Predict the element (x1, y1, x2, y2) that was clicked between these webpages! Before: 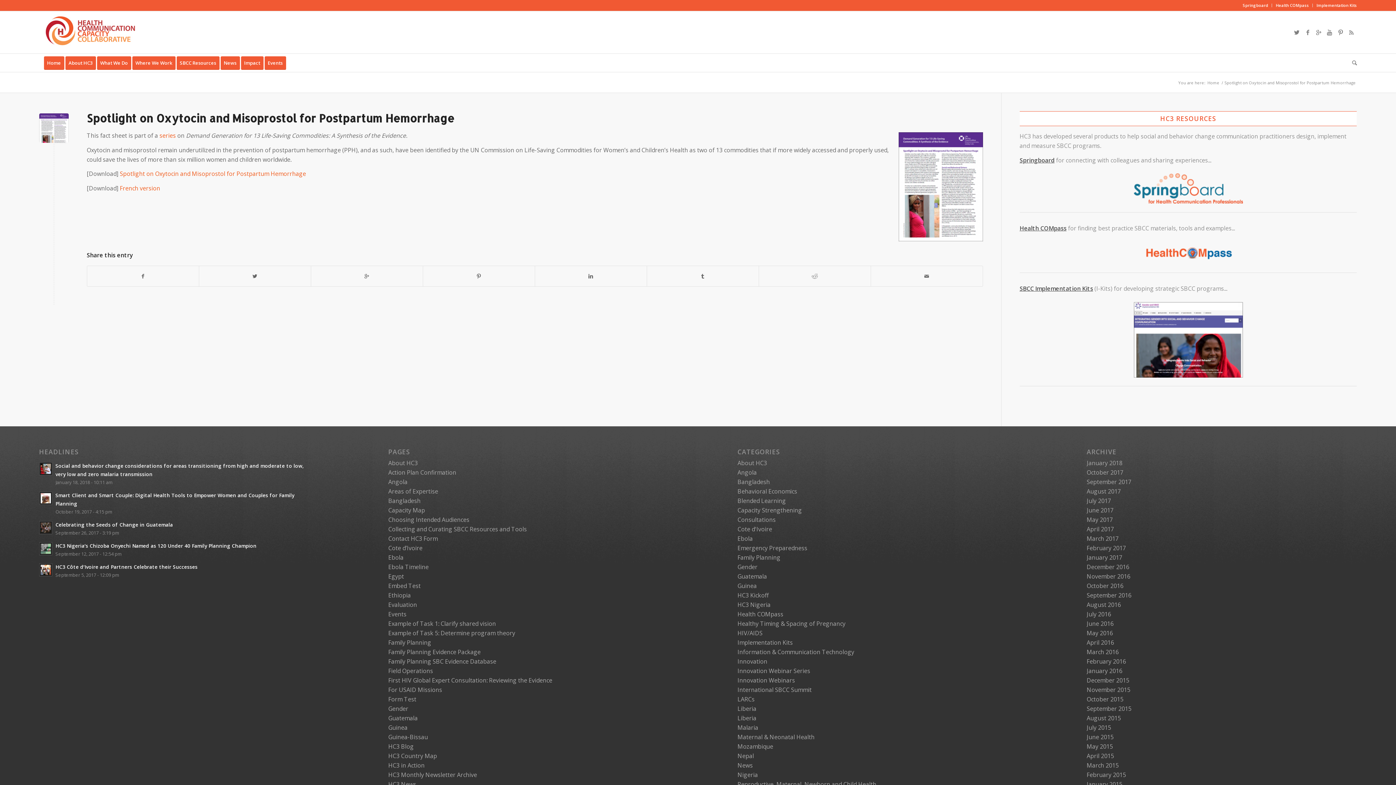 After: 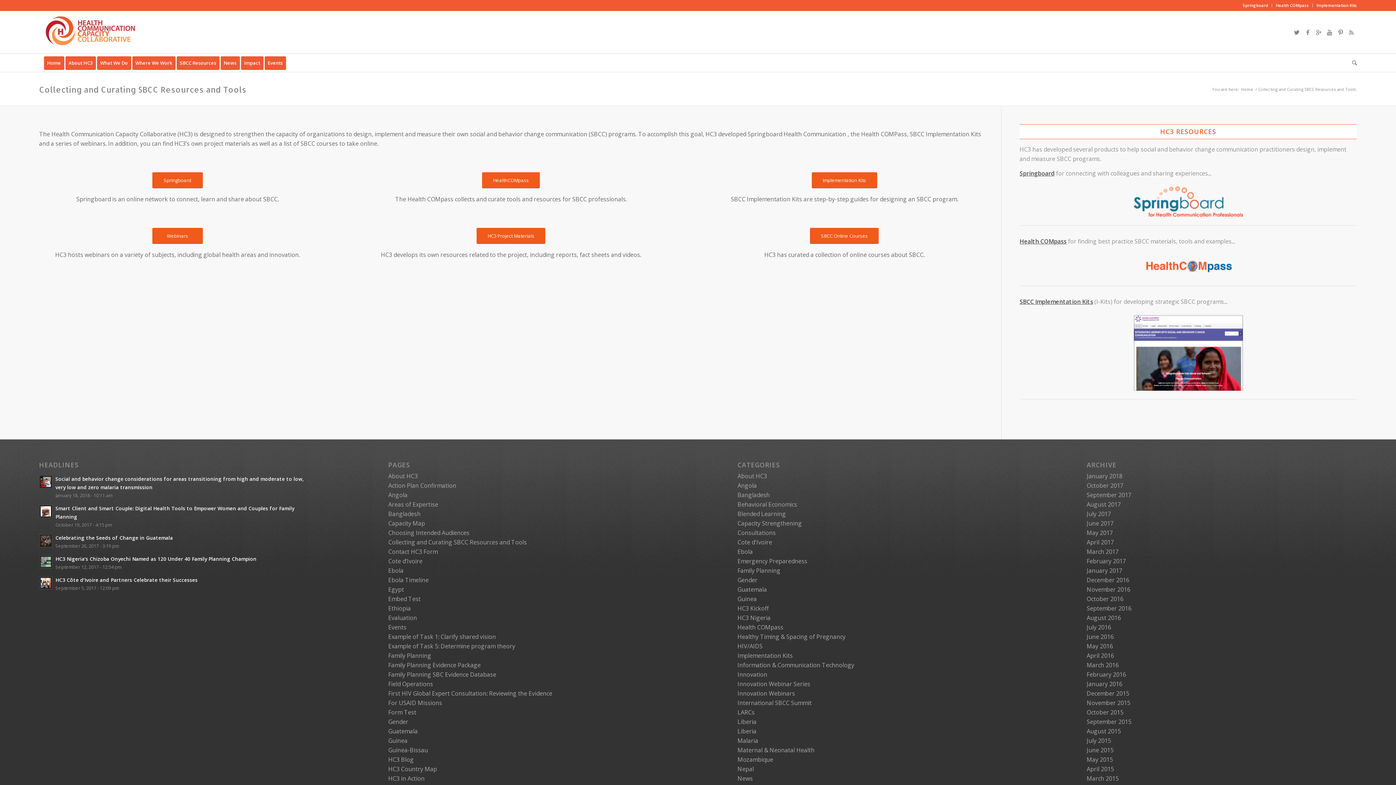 Action: bbox: (388, 525, 526, 533) label: Collecting and Curating SBCC Resources and Tools